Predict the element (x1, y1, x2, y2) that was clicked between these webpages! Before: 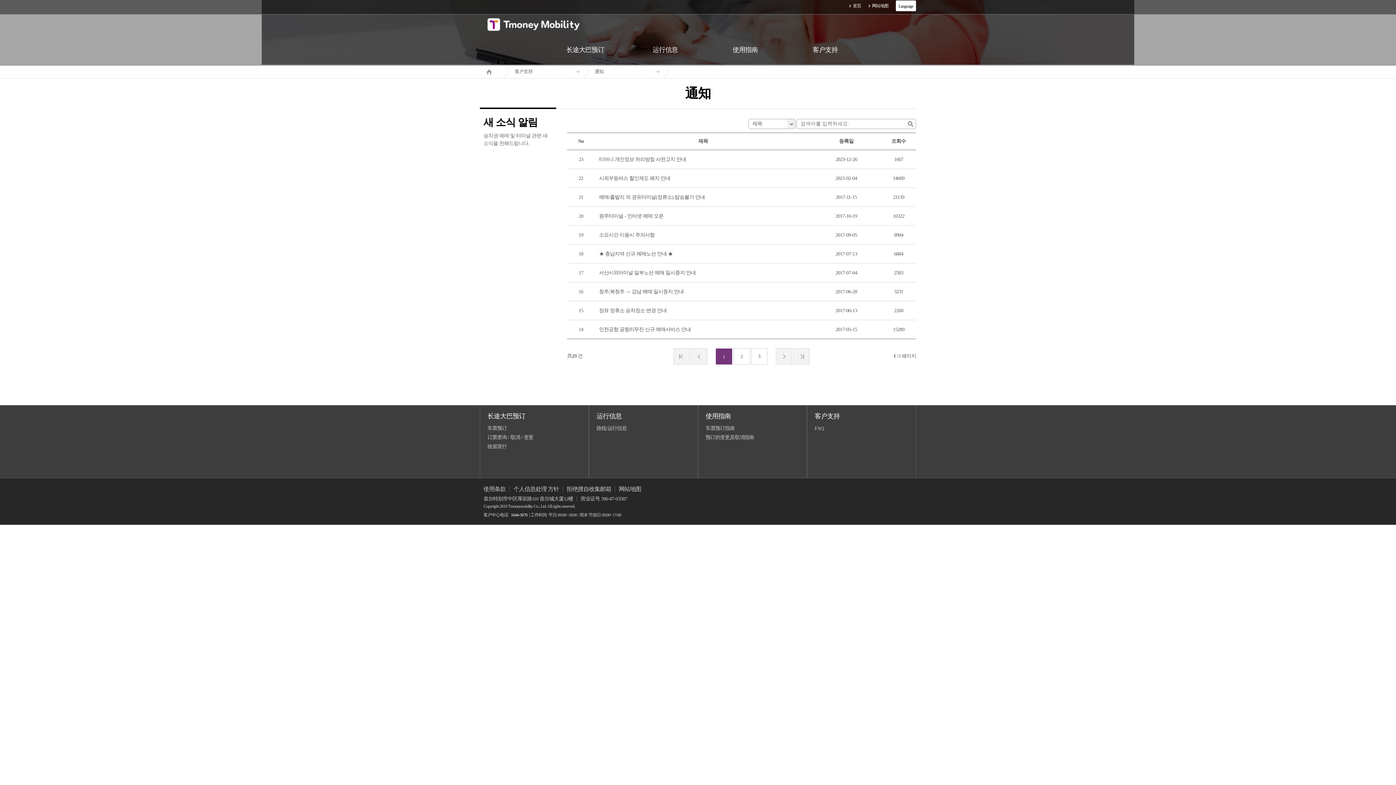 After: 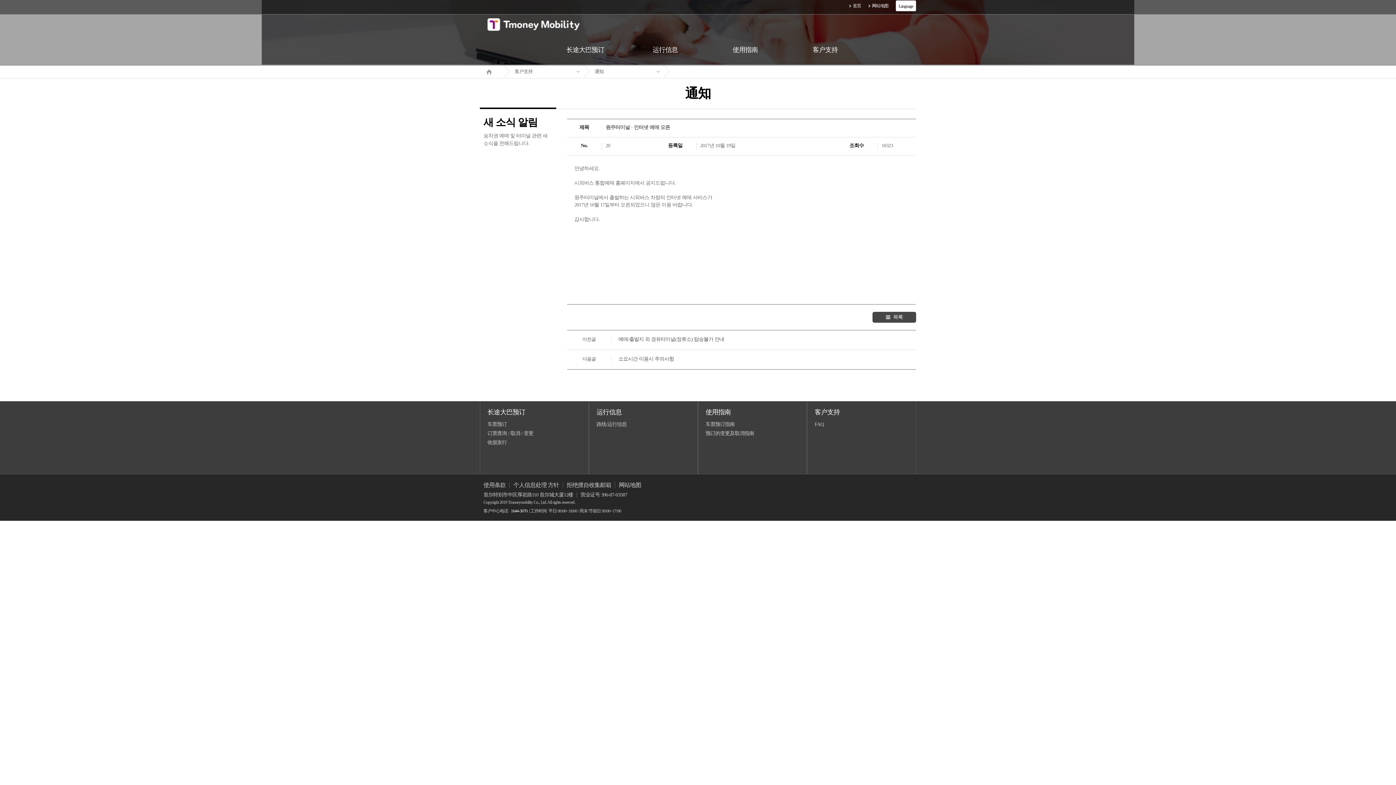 Action: label: 원주터미널 - 인터넷 예매 오픈 bbox: (594, 212, 802, 220)